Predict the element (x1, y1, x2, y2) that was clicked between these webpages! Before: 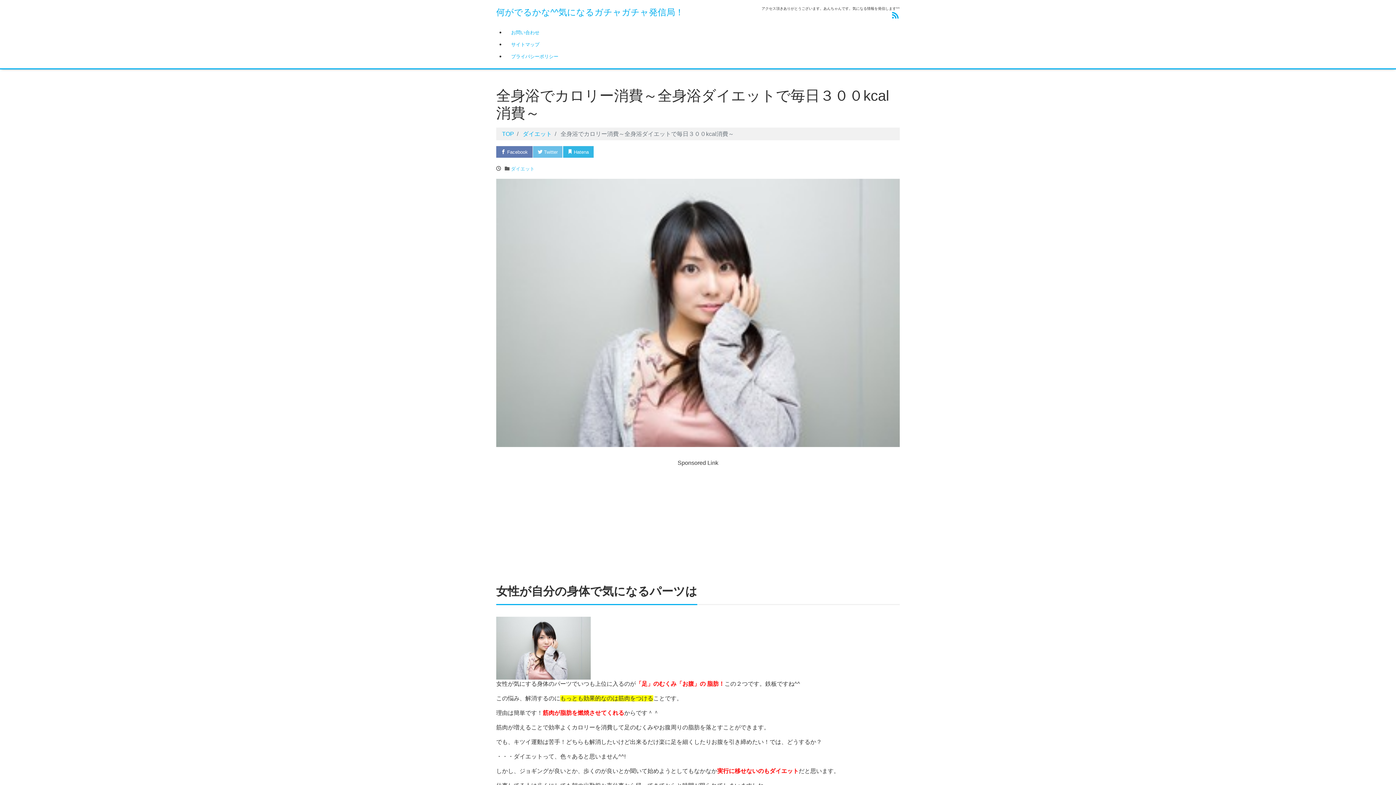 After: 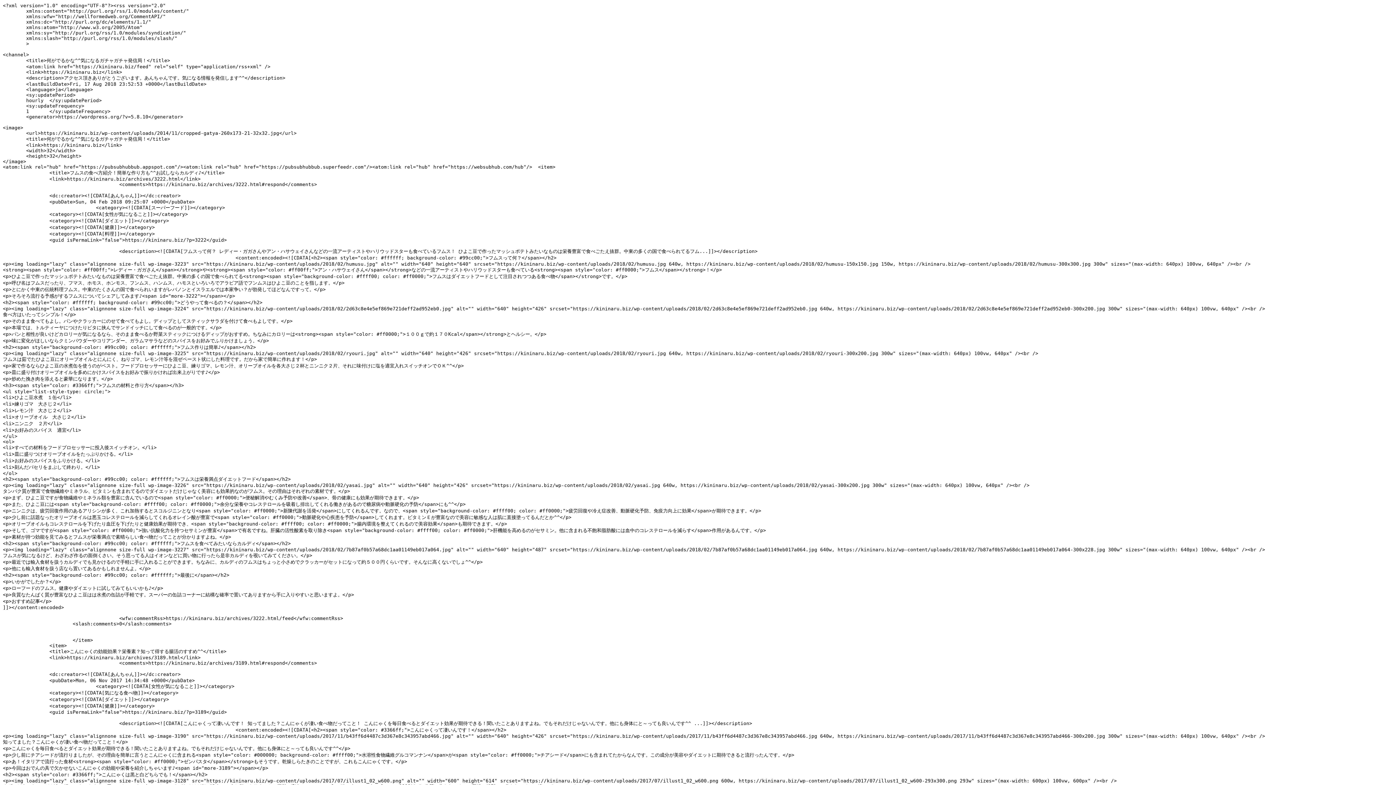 Action: bbox: (892, 11, 898, 21)